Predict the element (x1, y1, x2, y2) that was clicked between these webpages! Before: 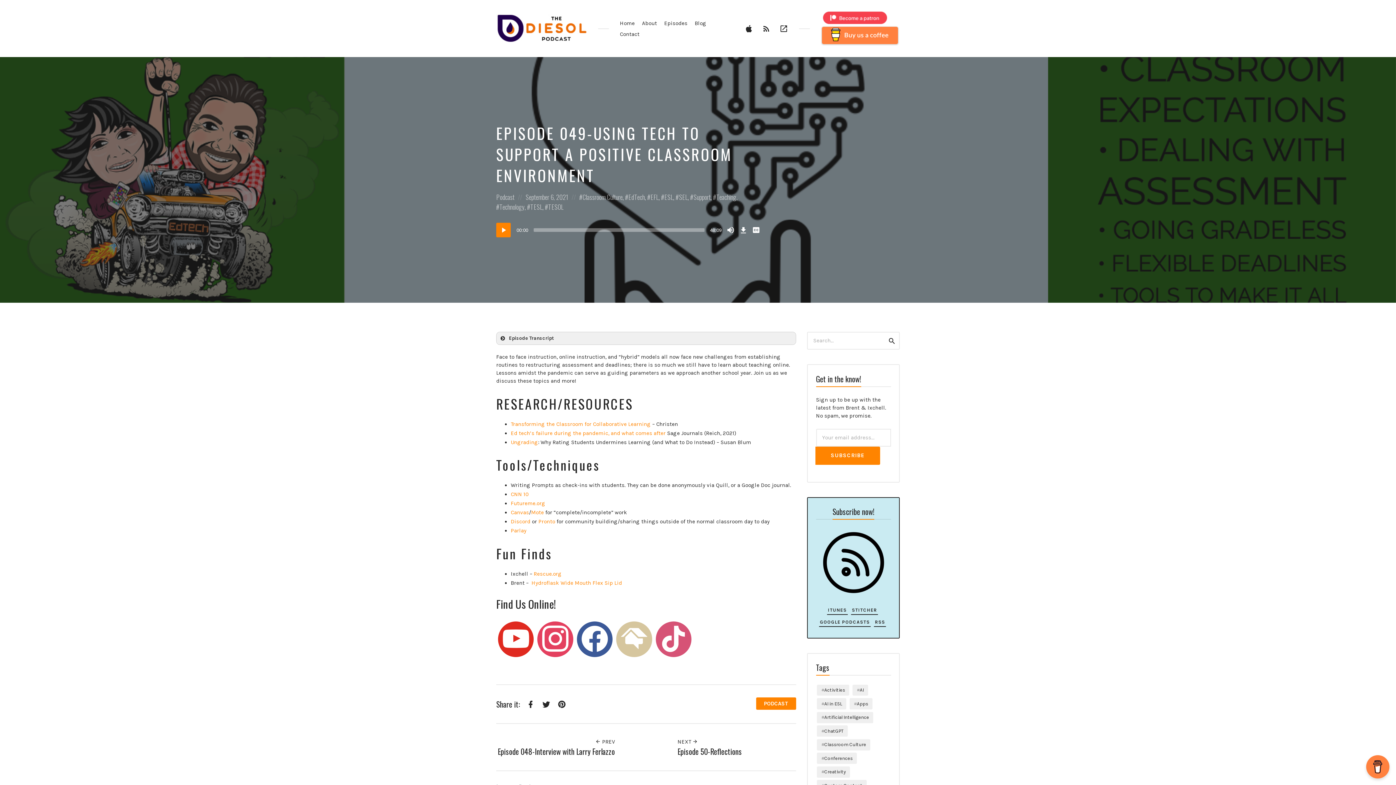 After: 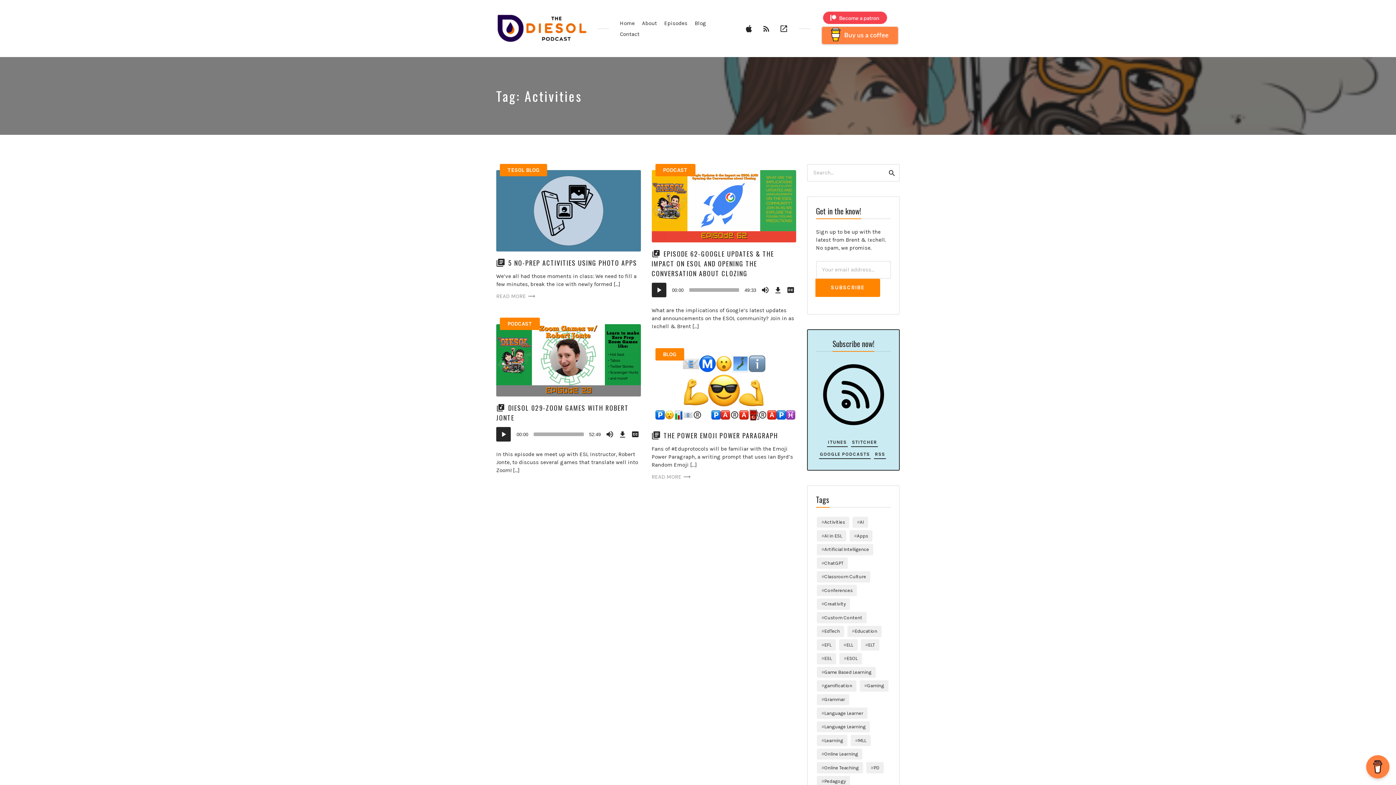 Action: label: Activities bbox: (817, 684, 849, 696)